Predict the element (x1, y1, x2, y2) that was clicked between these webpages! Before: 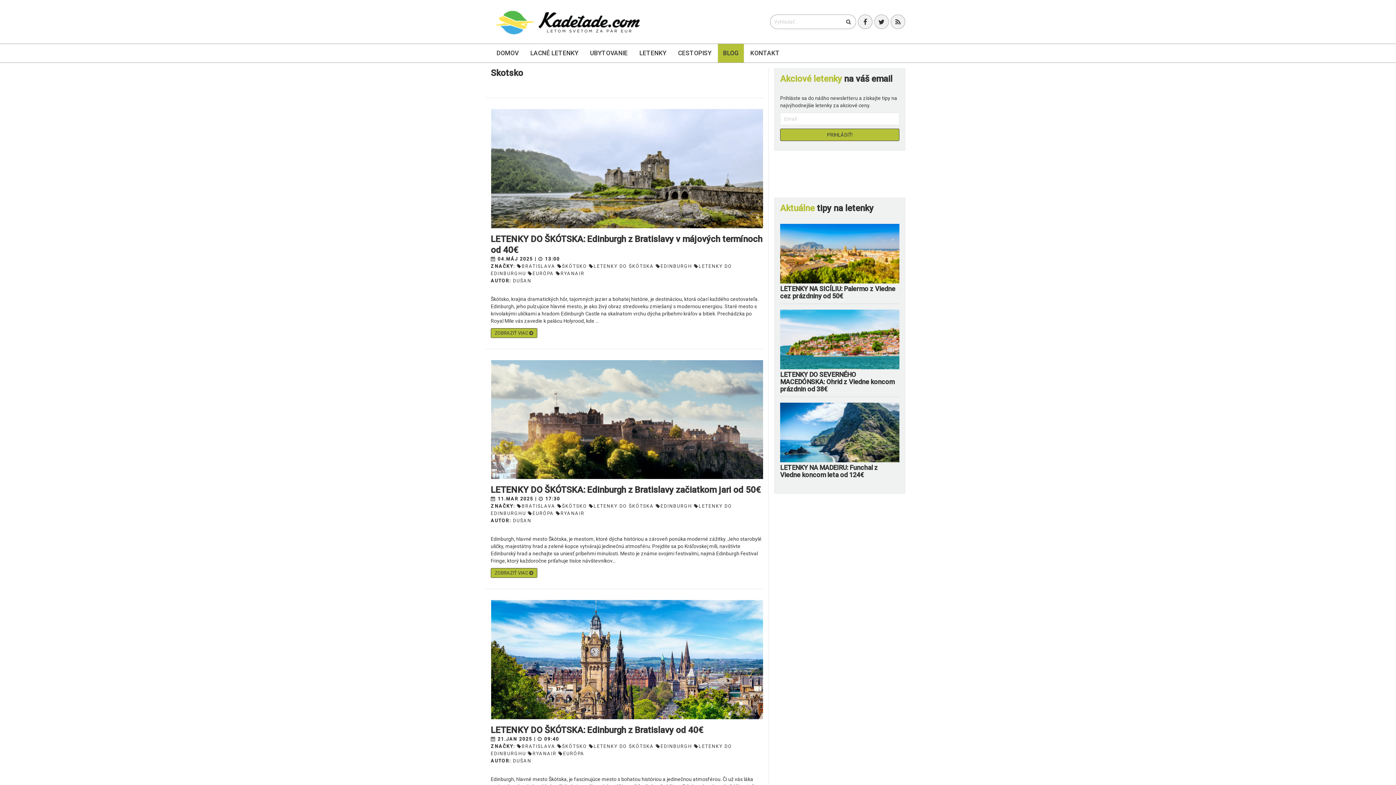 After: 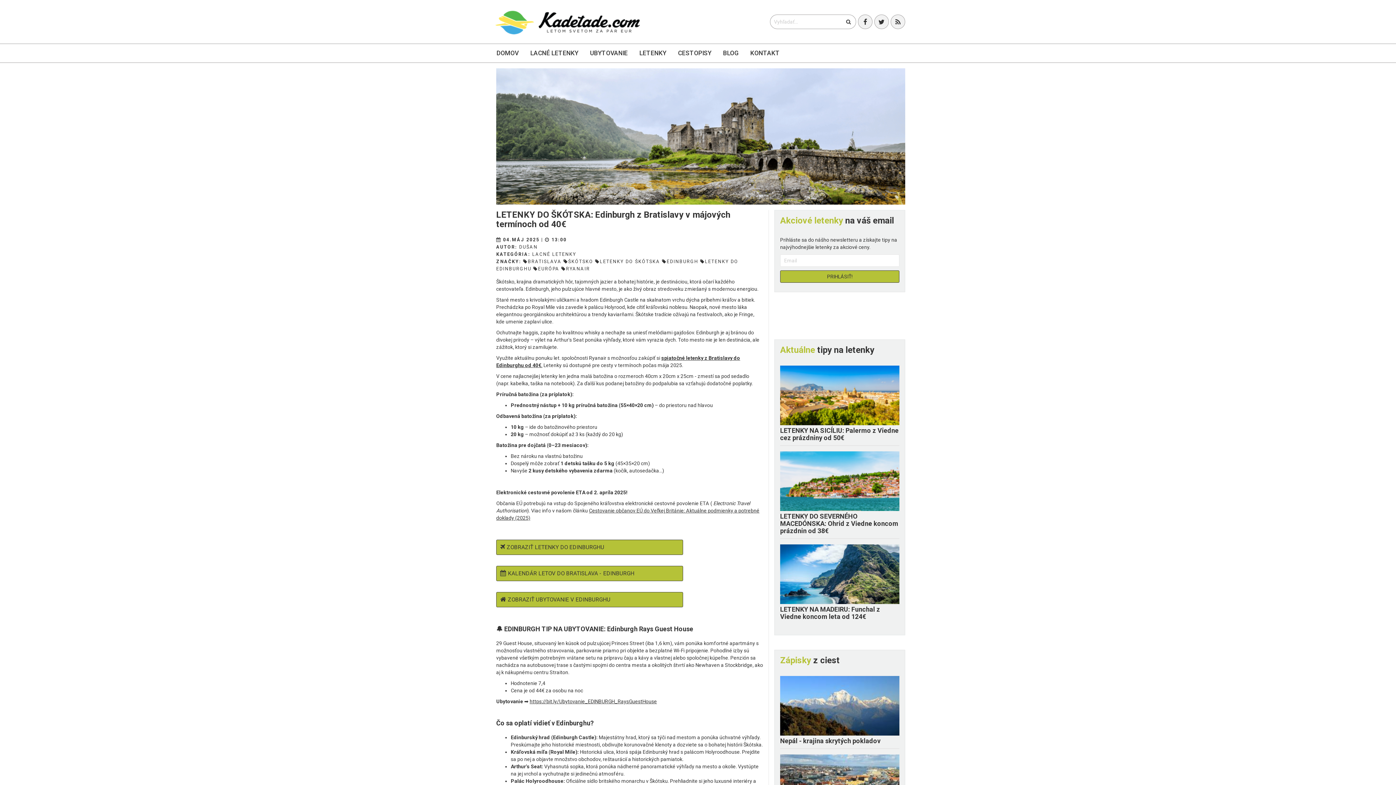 Action: bbox: (490, 328, 537, 338) label: ZOBRAZIŤ VIAC 